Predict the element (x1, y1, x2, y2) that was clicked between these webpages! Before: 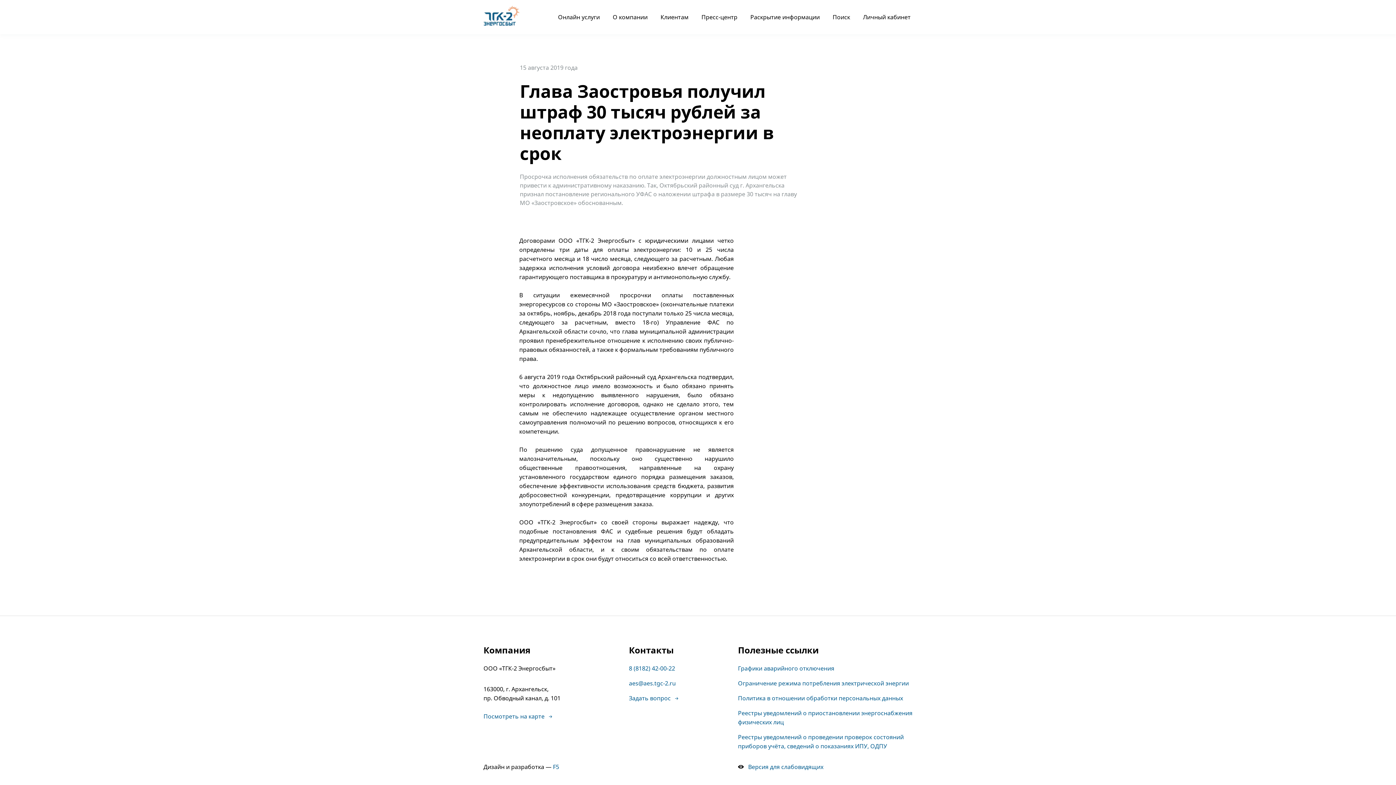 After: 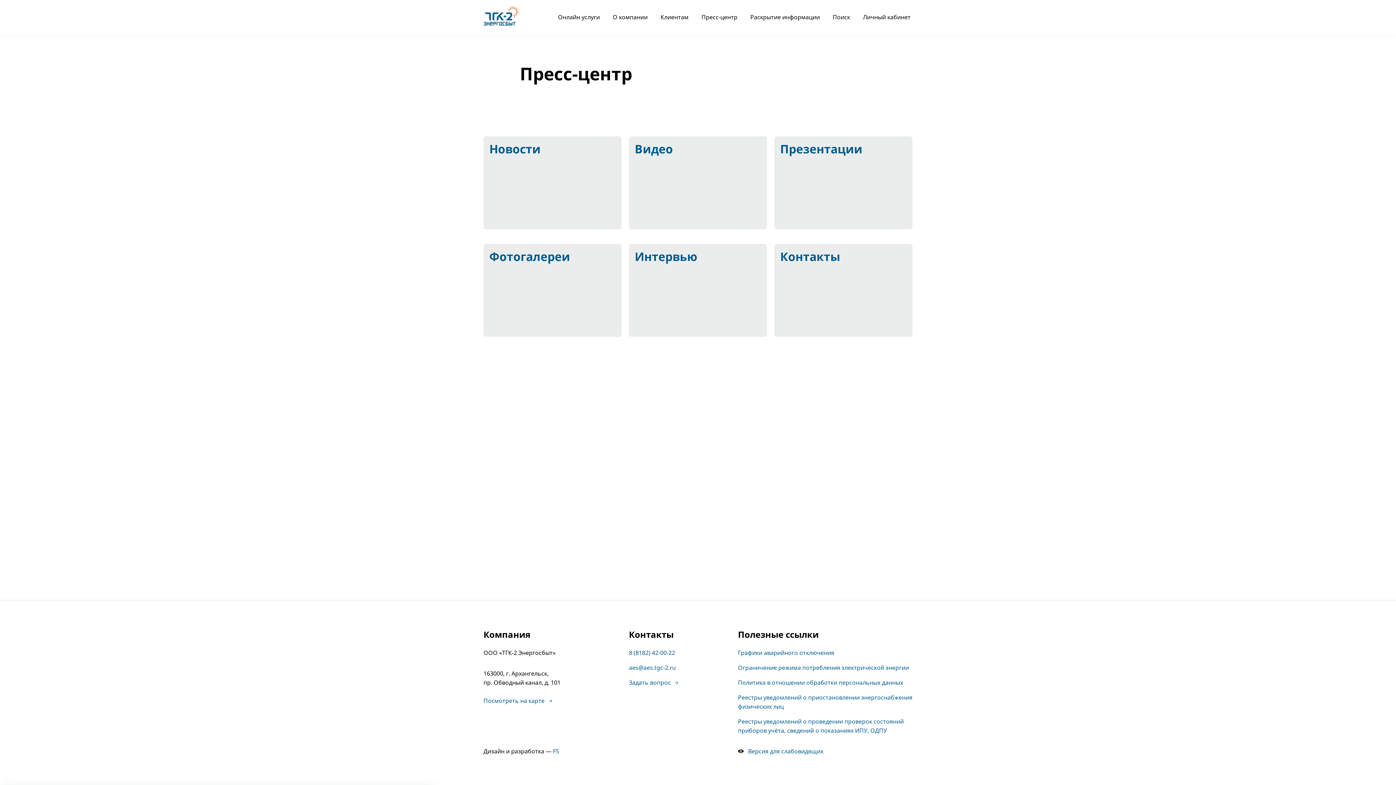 Action: label: Пресс-центр bbox: (701, 12, 737, 20)